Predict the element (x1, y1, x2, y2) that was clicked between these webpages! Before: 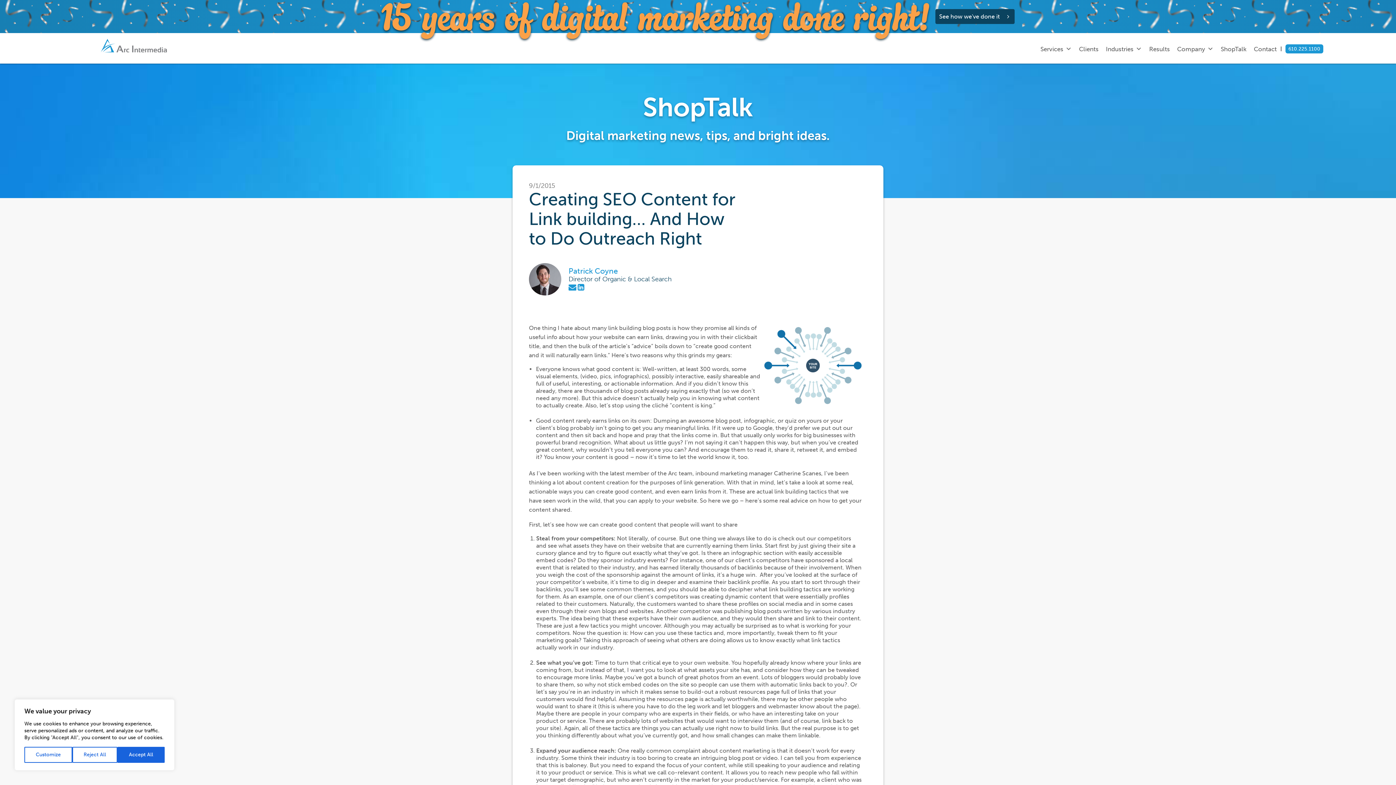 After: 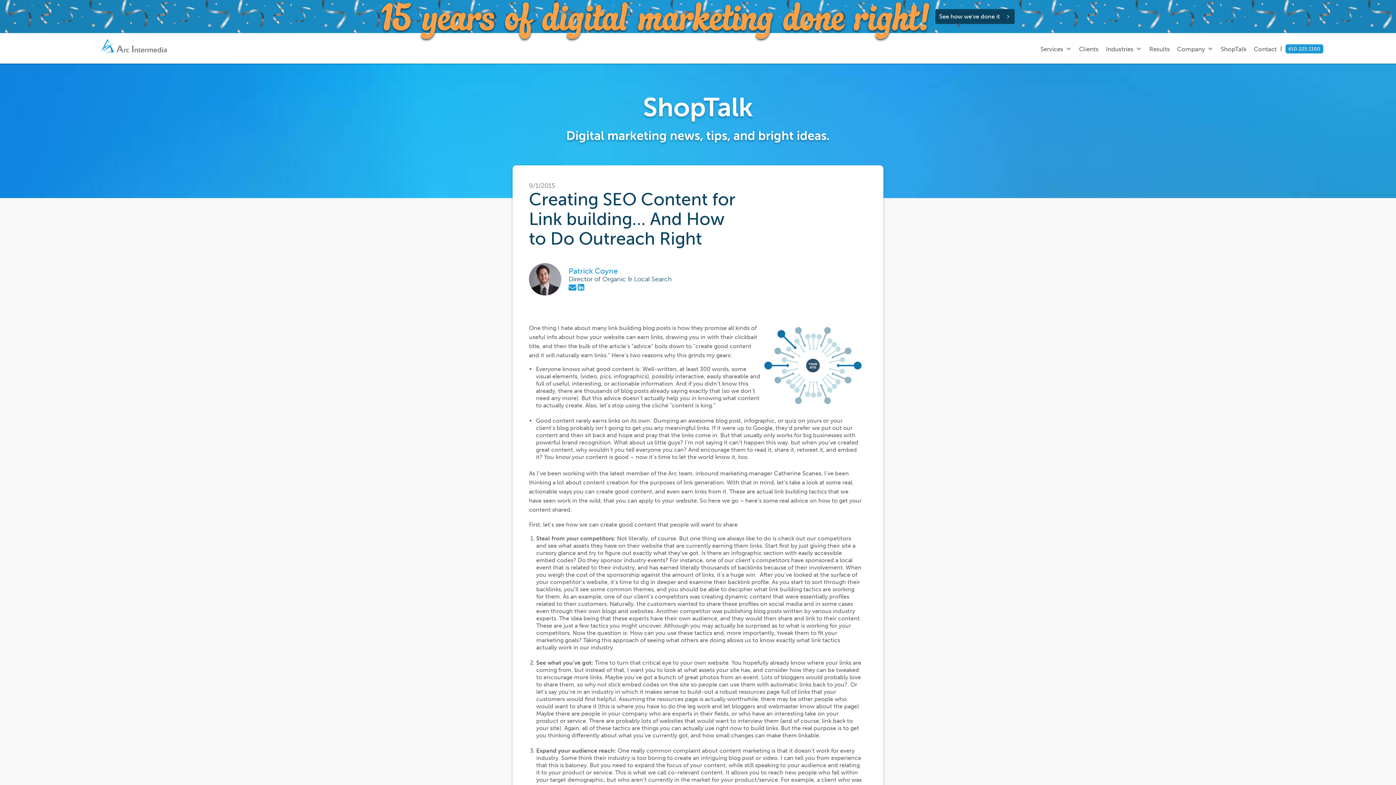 Action: label: Accept All bbox: (117, 747, 164, 763)